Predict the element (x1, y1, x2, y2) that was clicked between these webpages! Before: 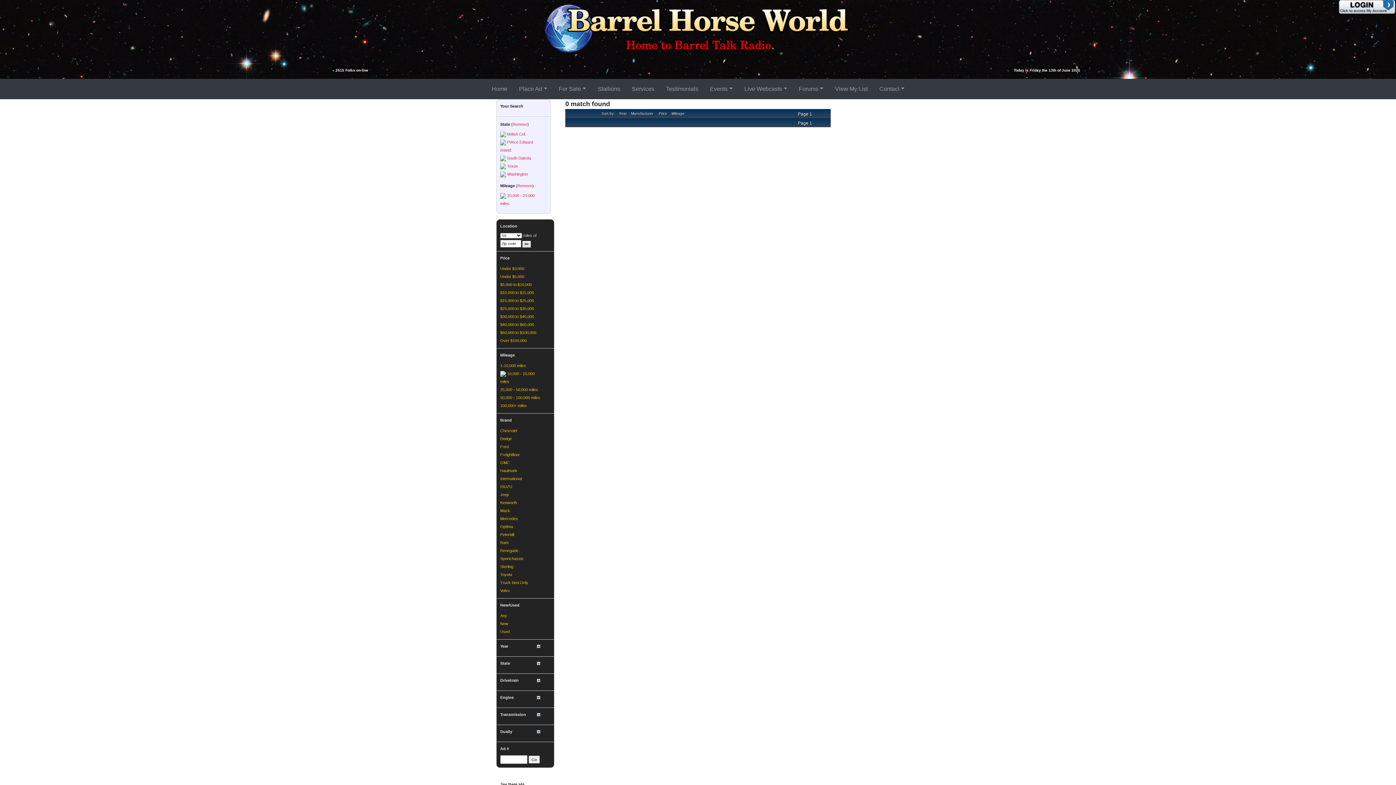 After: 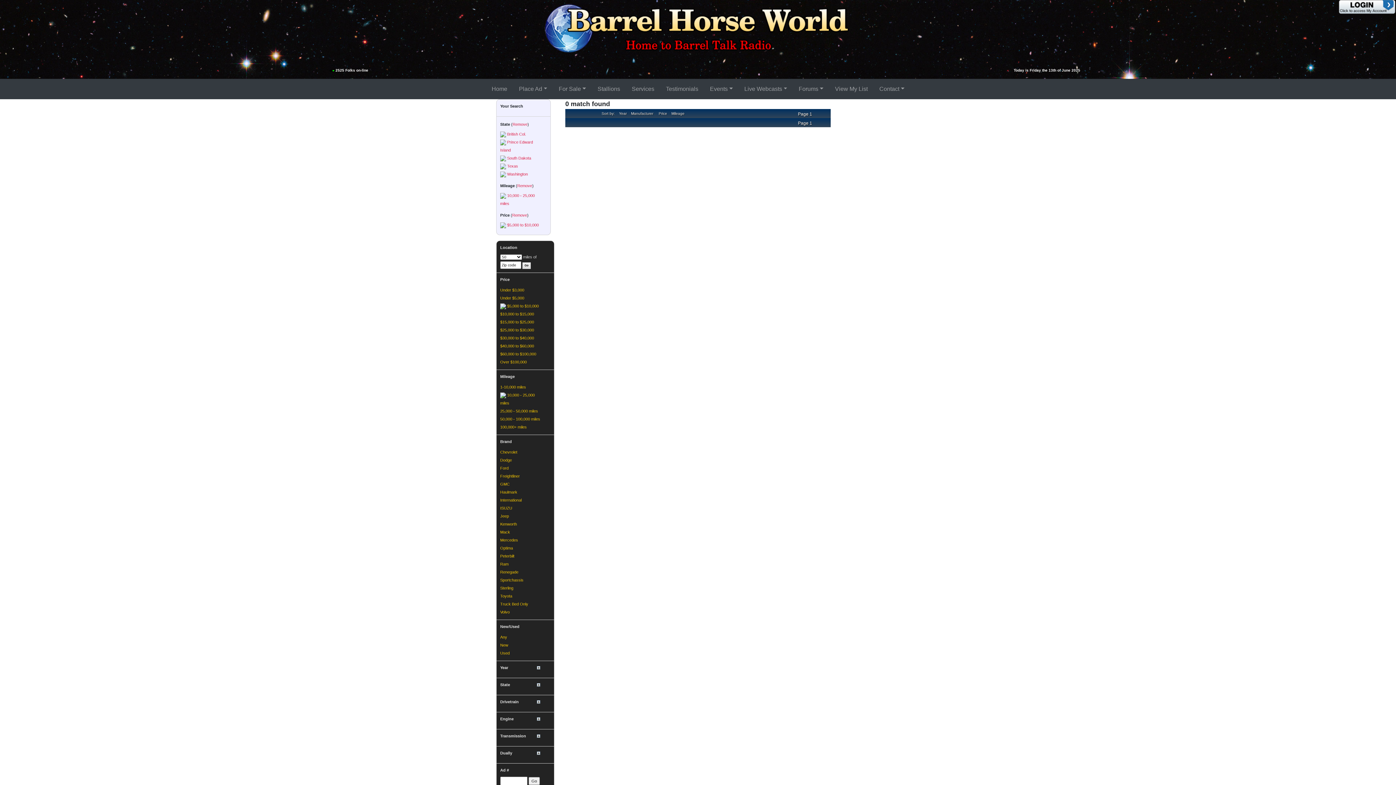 Action: label: $5,000 to $10,000 bbox: (500, 282, 532, 286)